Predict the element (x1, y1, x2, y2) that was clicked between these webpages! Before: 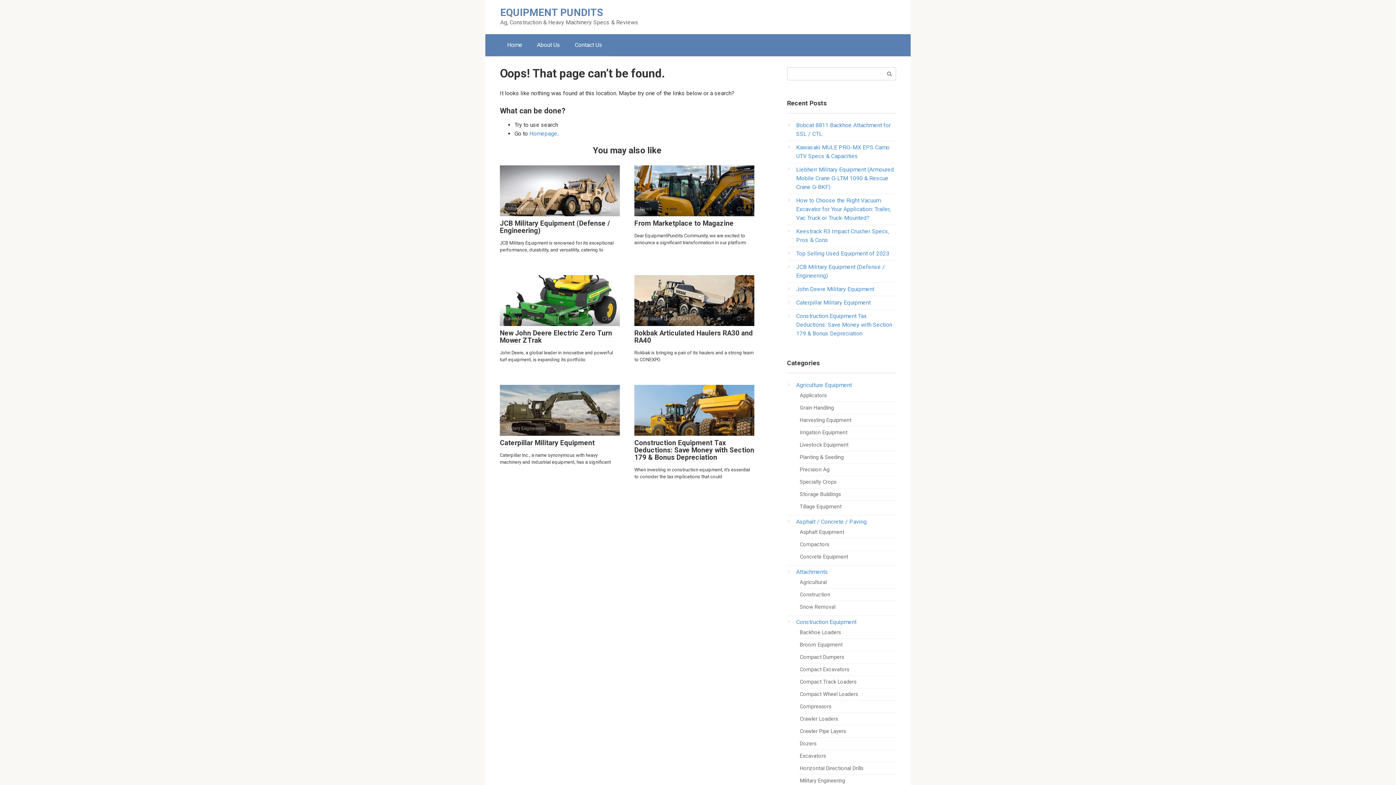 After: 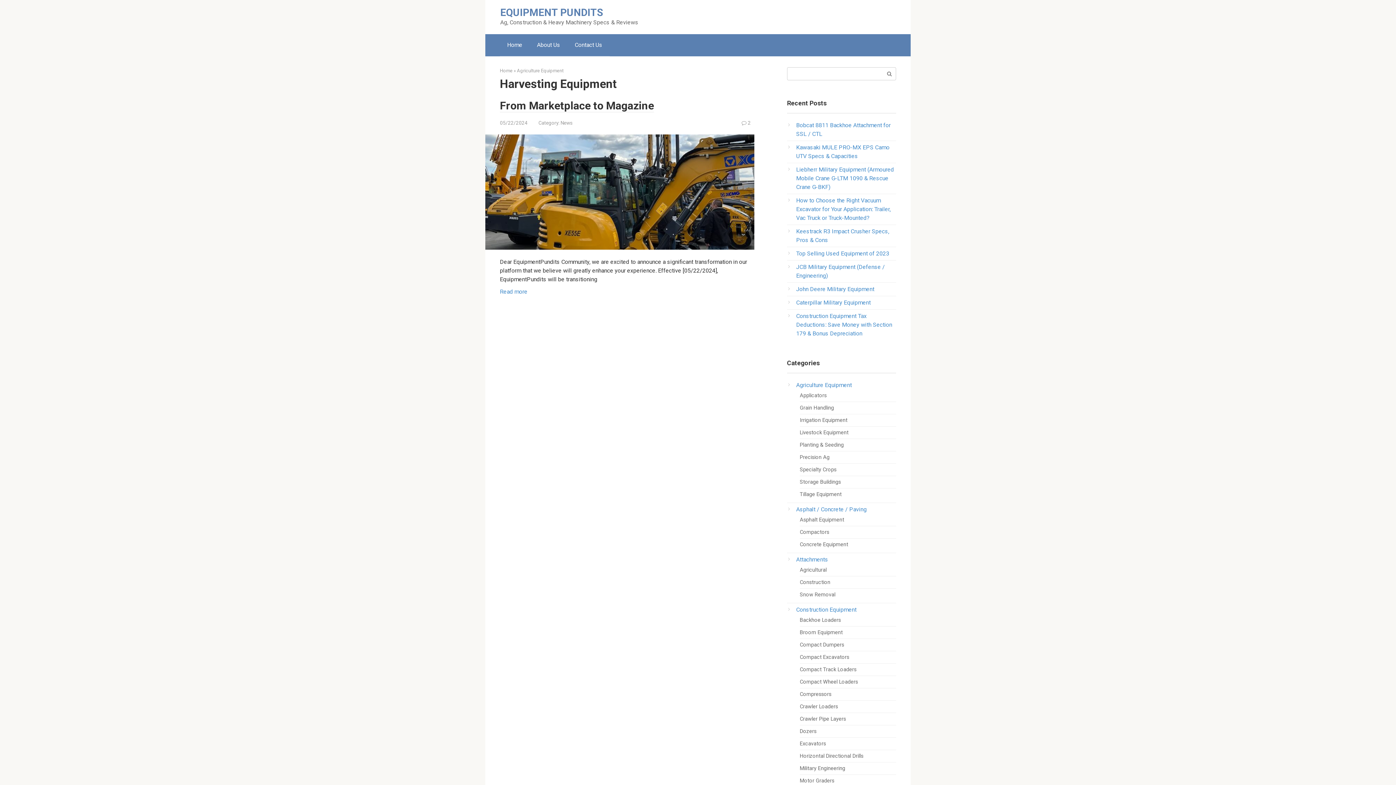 Action: bbox: (800, 417, 851, 423) label: Harvesting Equipment